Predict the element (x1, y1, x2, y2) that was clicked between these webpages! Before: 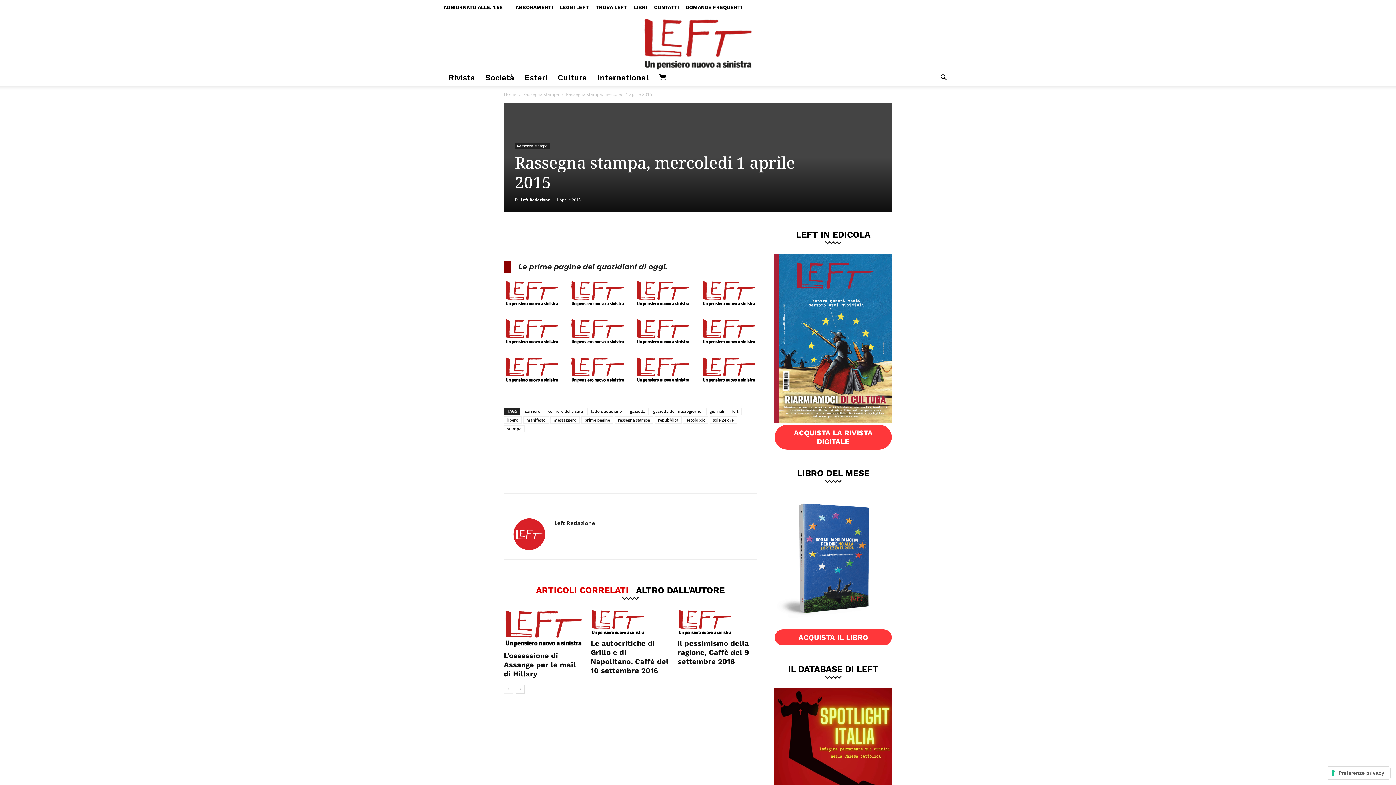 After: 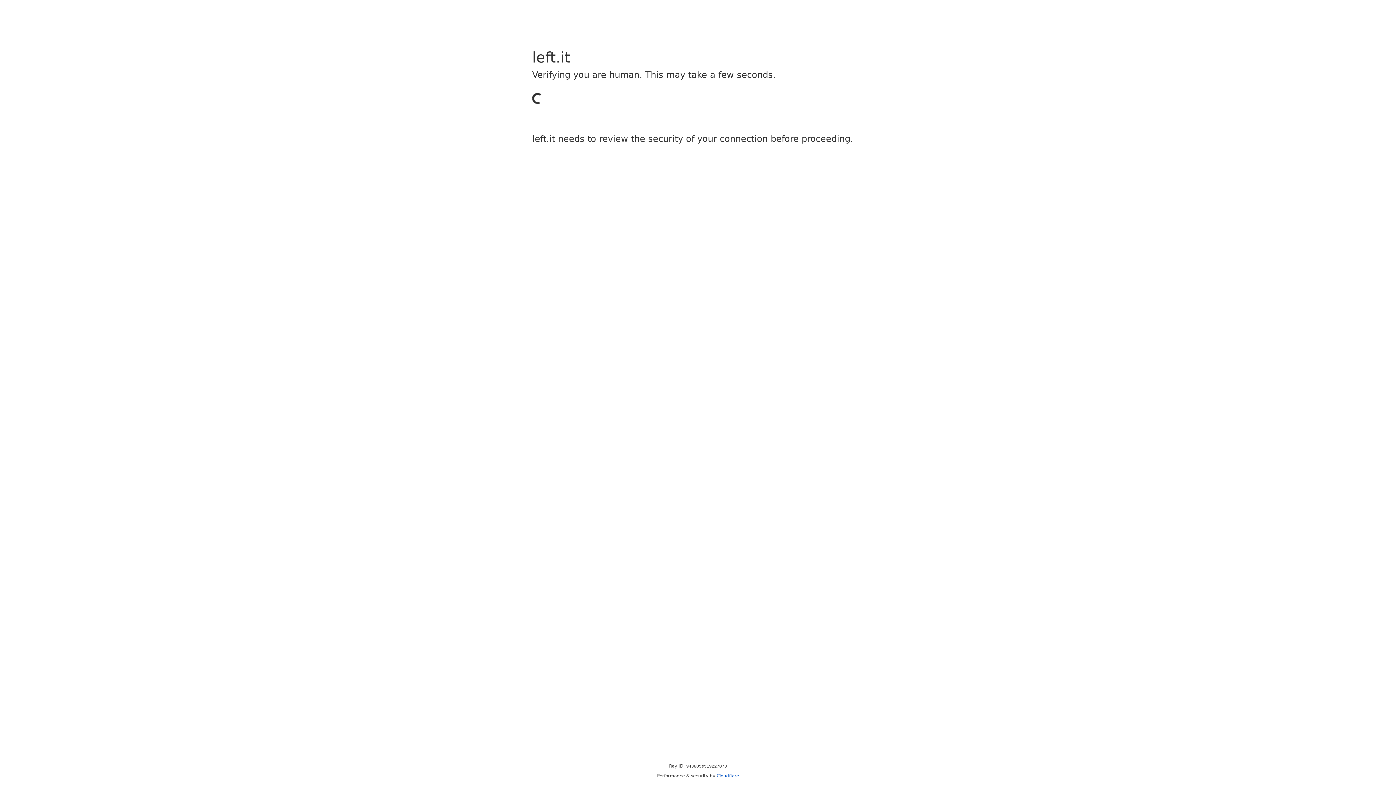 Action: bbox: (654, 4, 678, 10) label: CONTATTI